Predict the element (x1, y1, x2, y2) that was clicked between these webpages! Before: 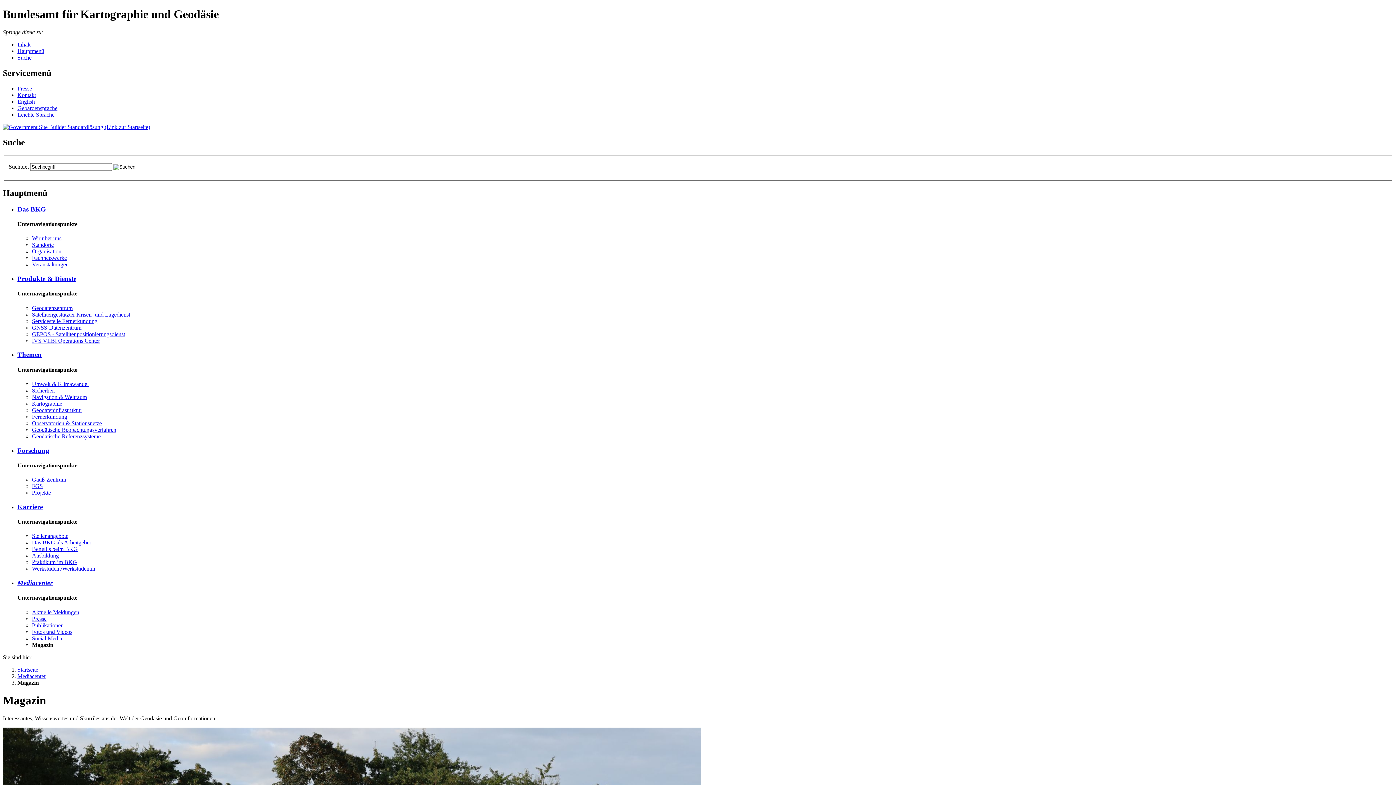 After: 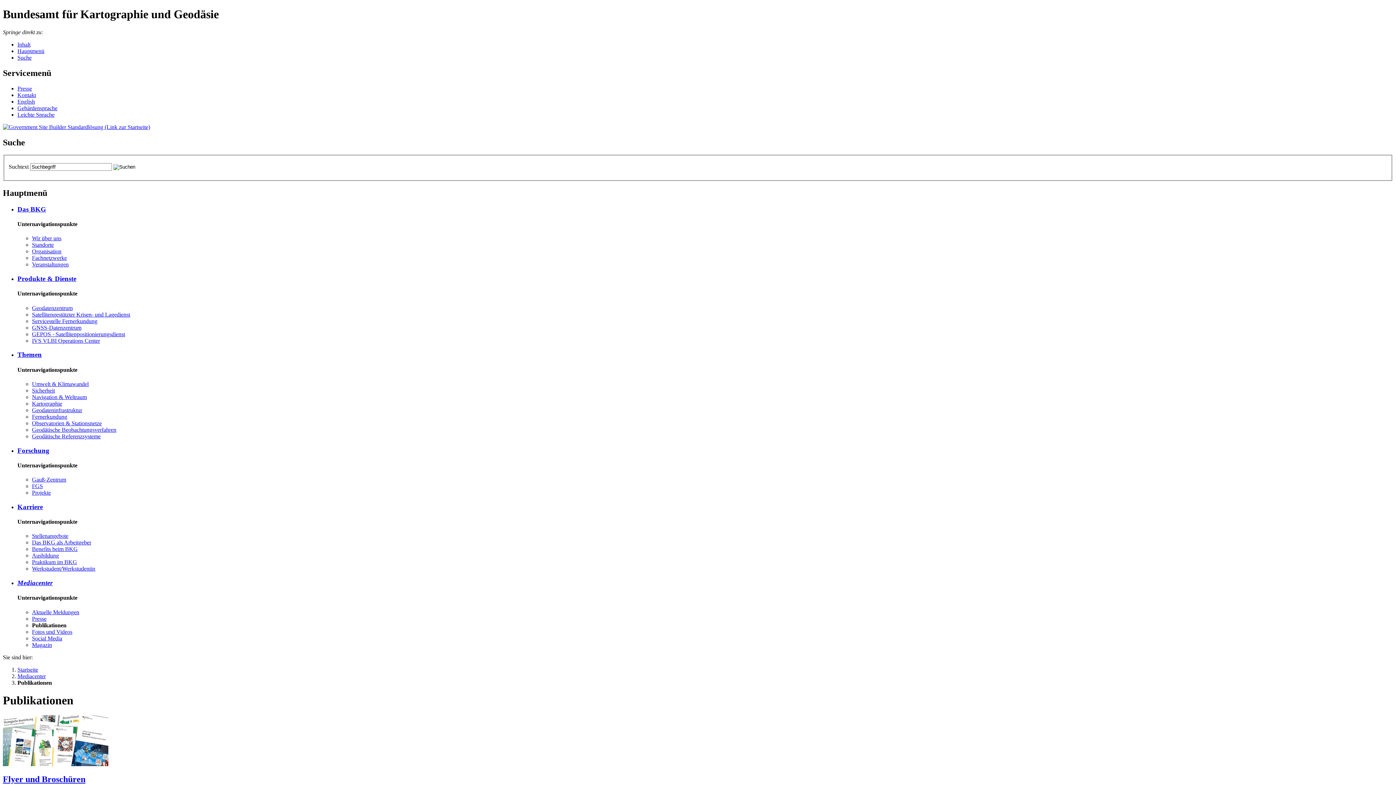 Action: bbox: (32, 622, 63, 628) label: Pu­bli­ka­tio­nen